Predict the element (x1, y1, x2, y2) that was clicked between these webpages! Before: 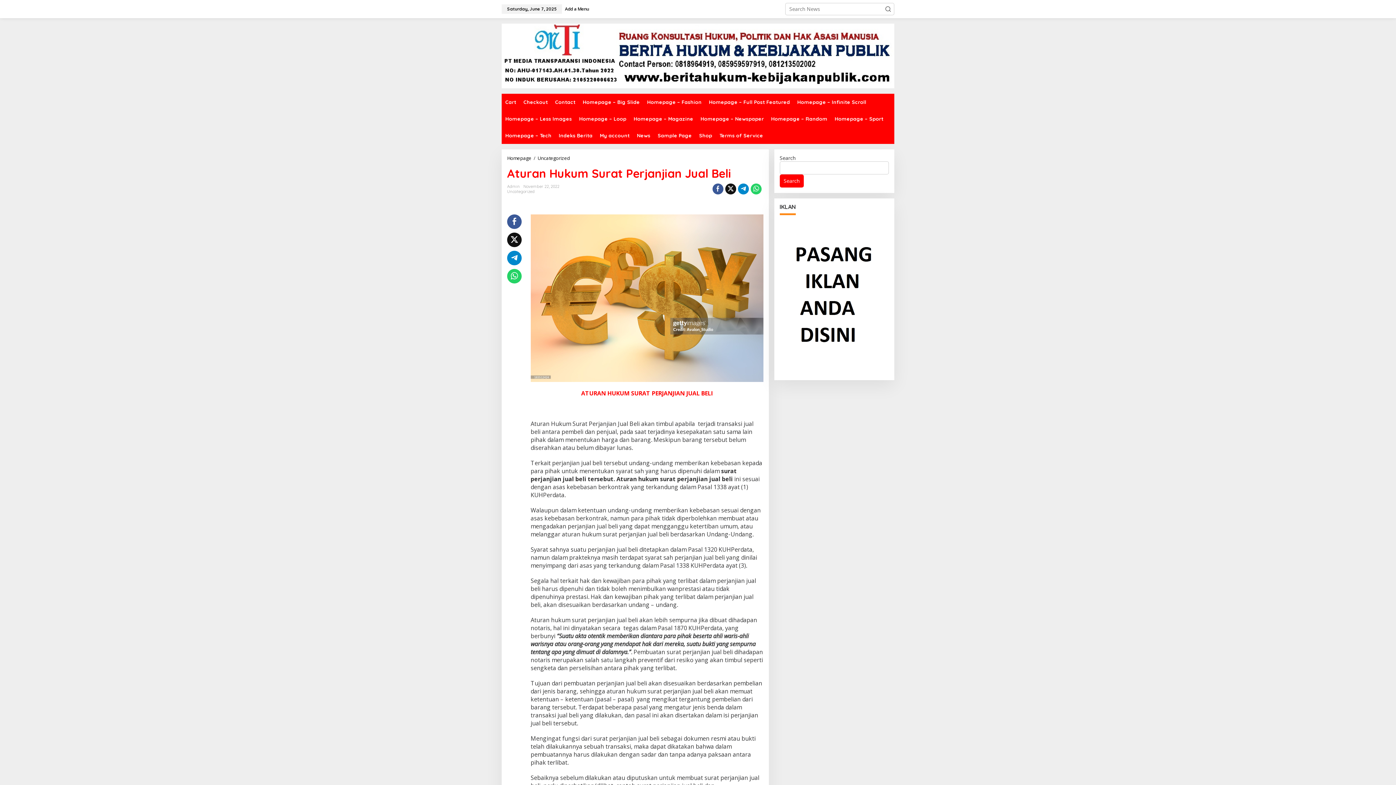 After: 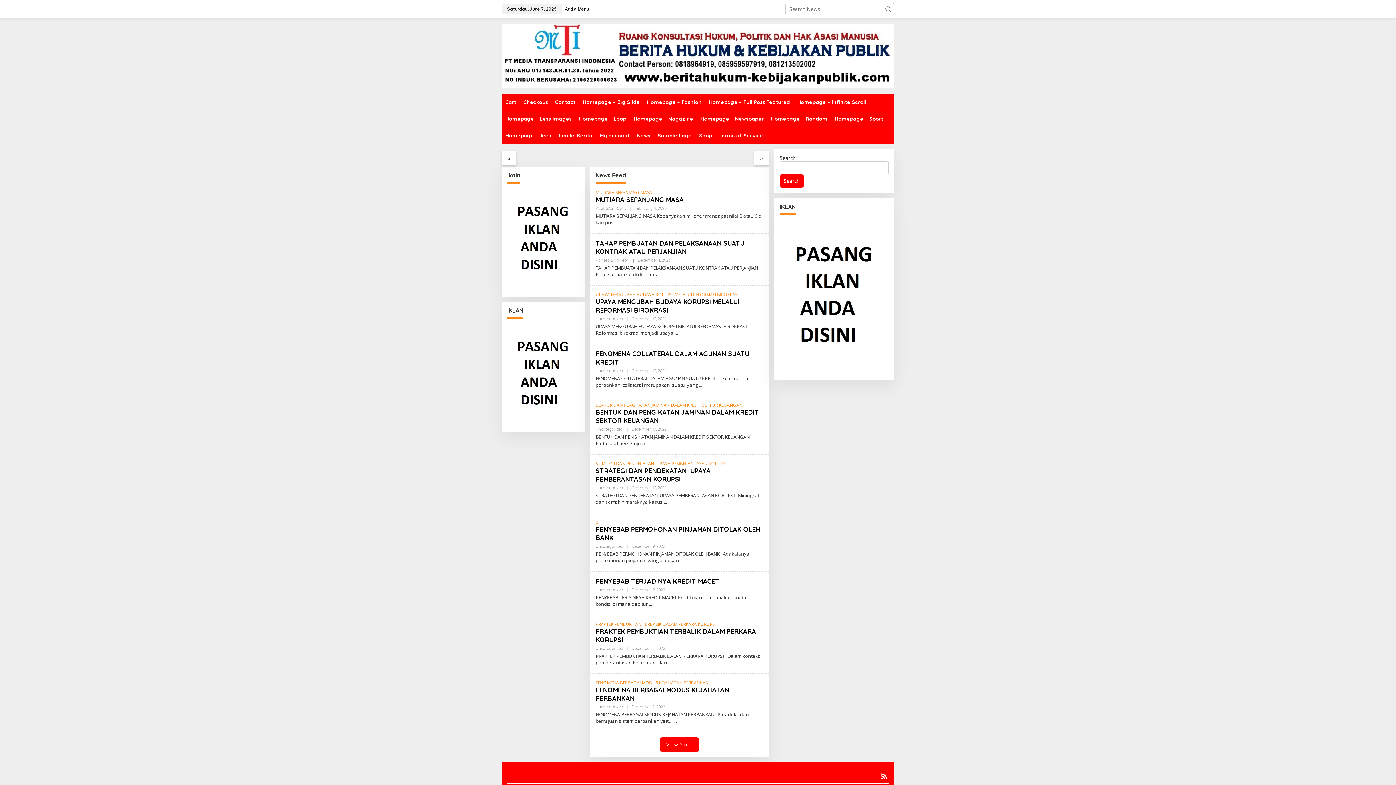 Action: bbox: (501, 51, 894, 58)